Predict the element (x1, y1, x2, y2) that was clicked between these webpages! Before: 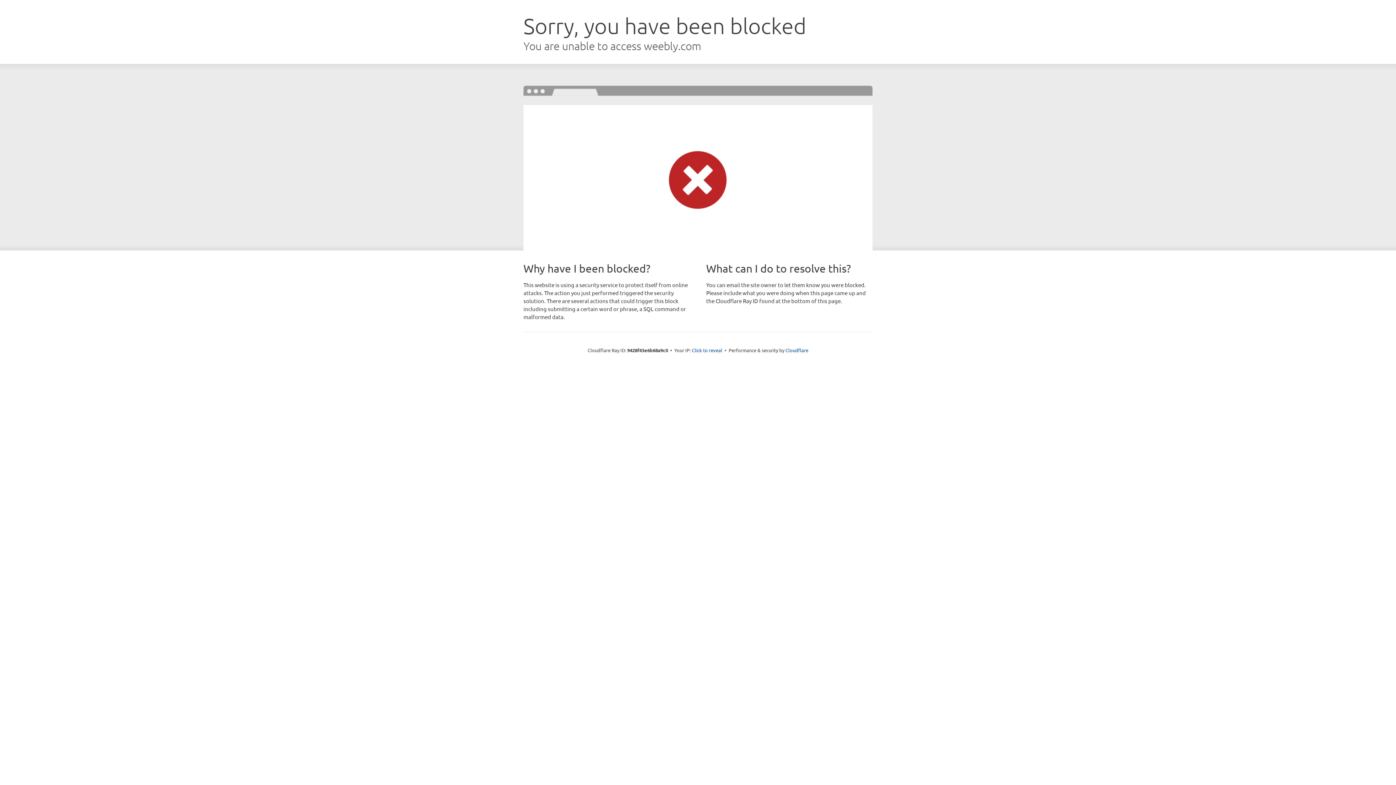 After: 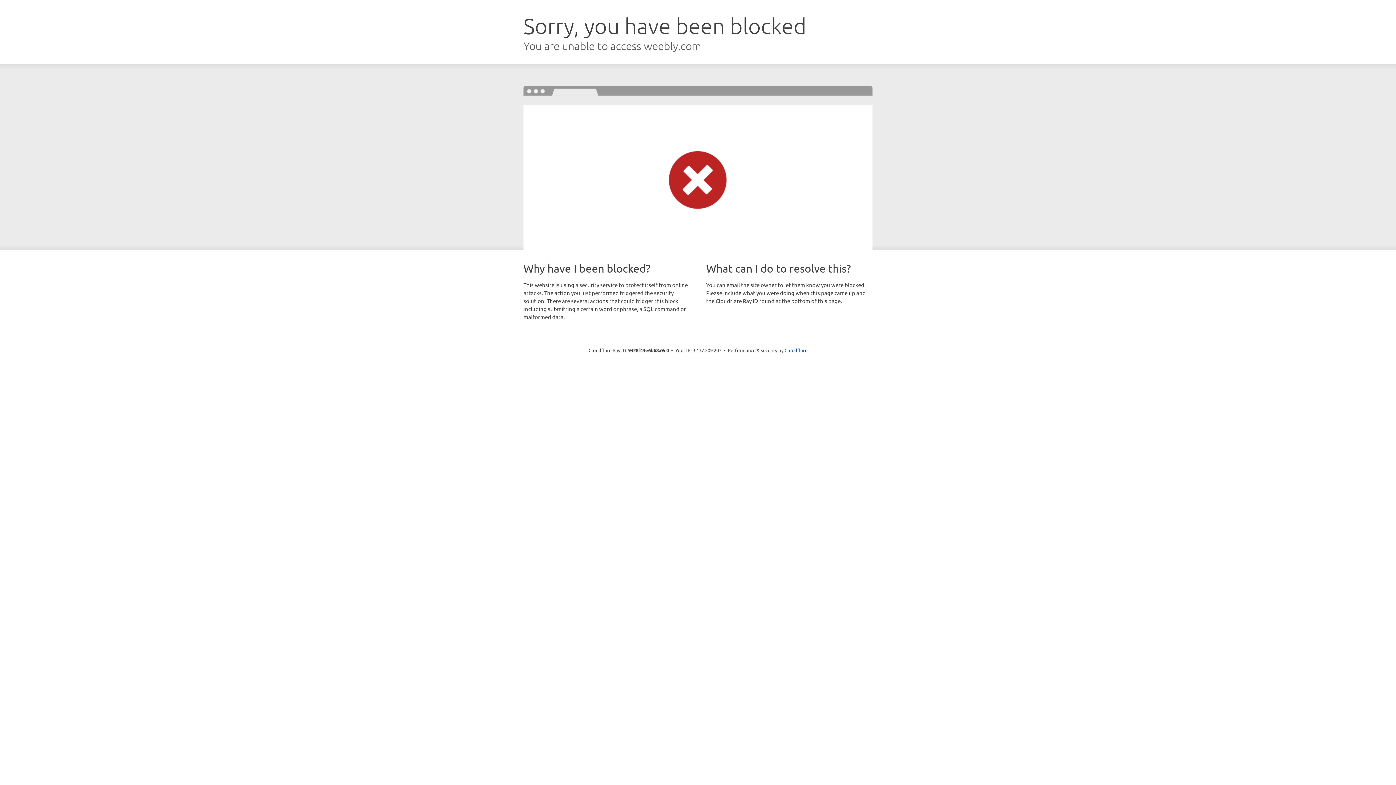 Action: bbox: (692, 346, 722, 353) label: Click to reveal